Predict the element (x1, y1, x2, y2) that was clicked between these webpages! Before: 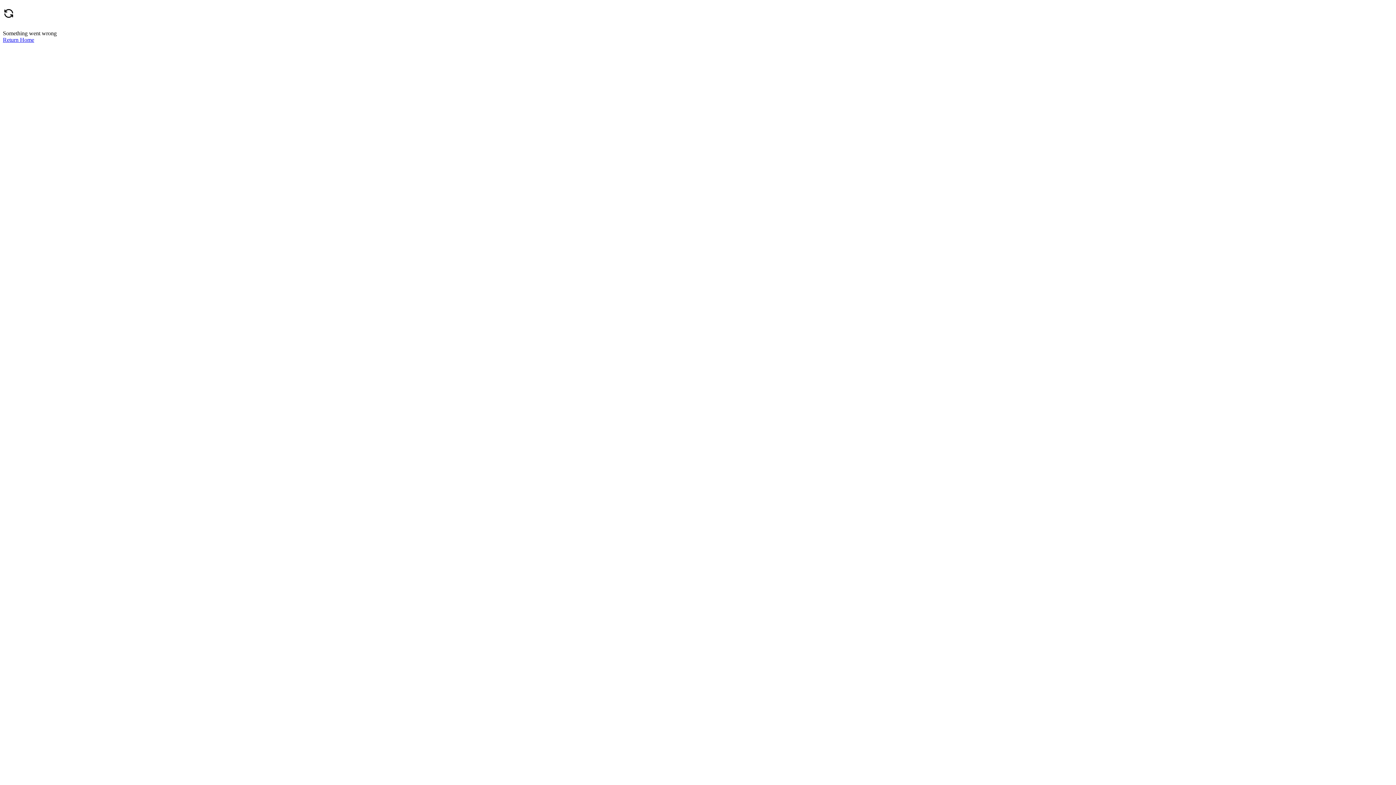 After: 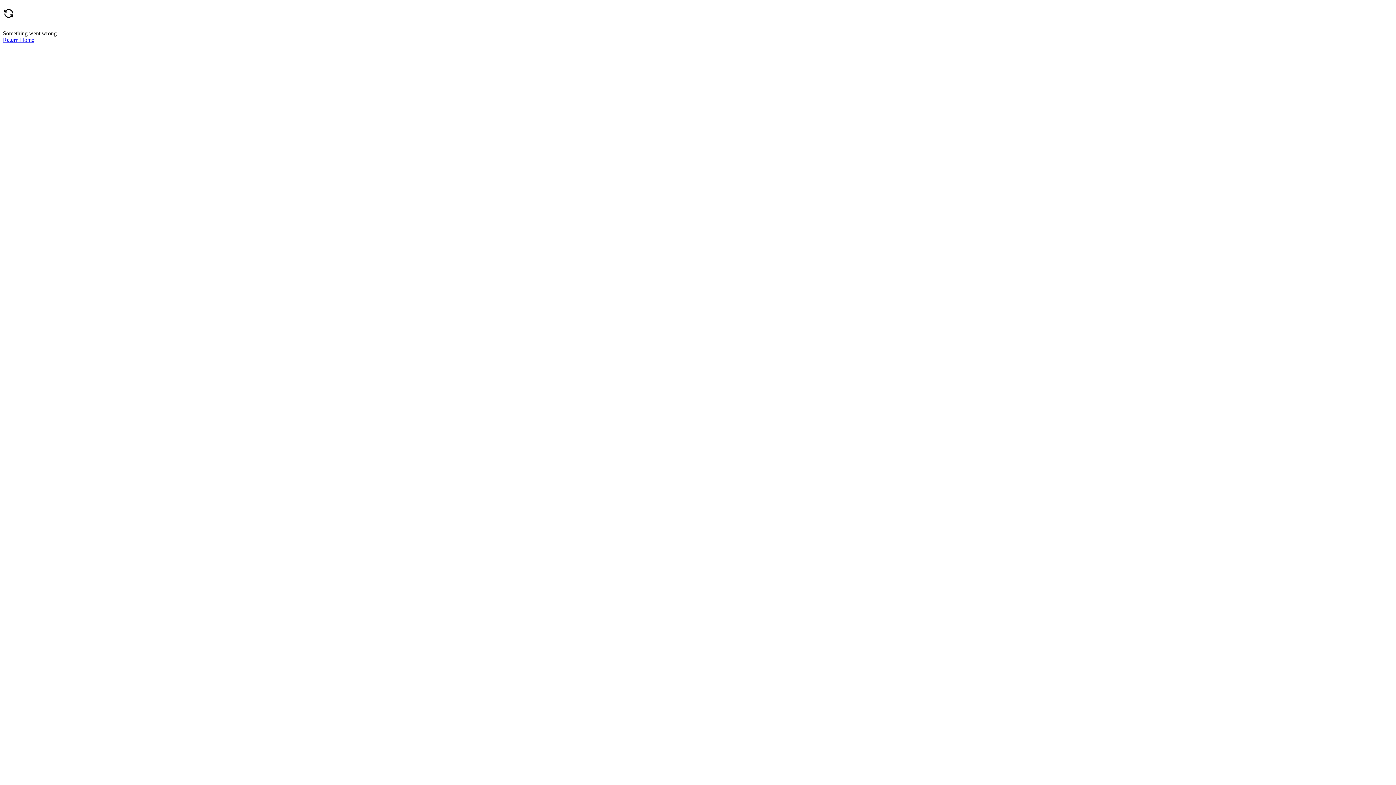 Action: bbox: (2, 36, 34, 42) label: Return Home